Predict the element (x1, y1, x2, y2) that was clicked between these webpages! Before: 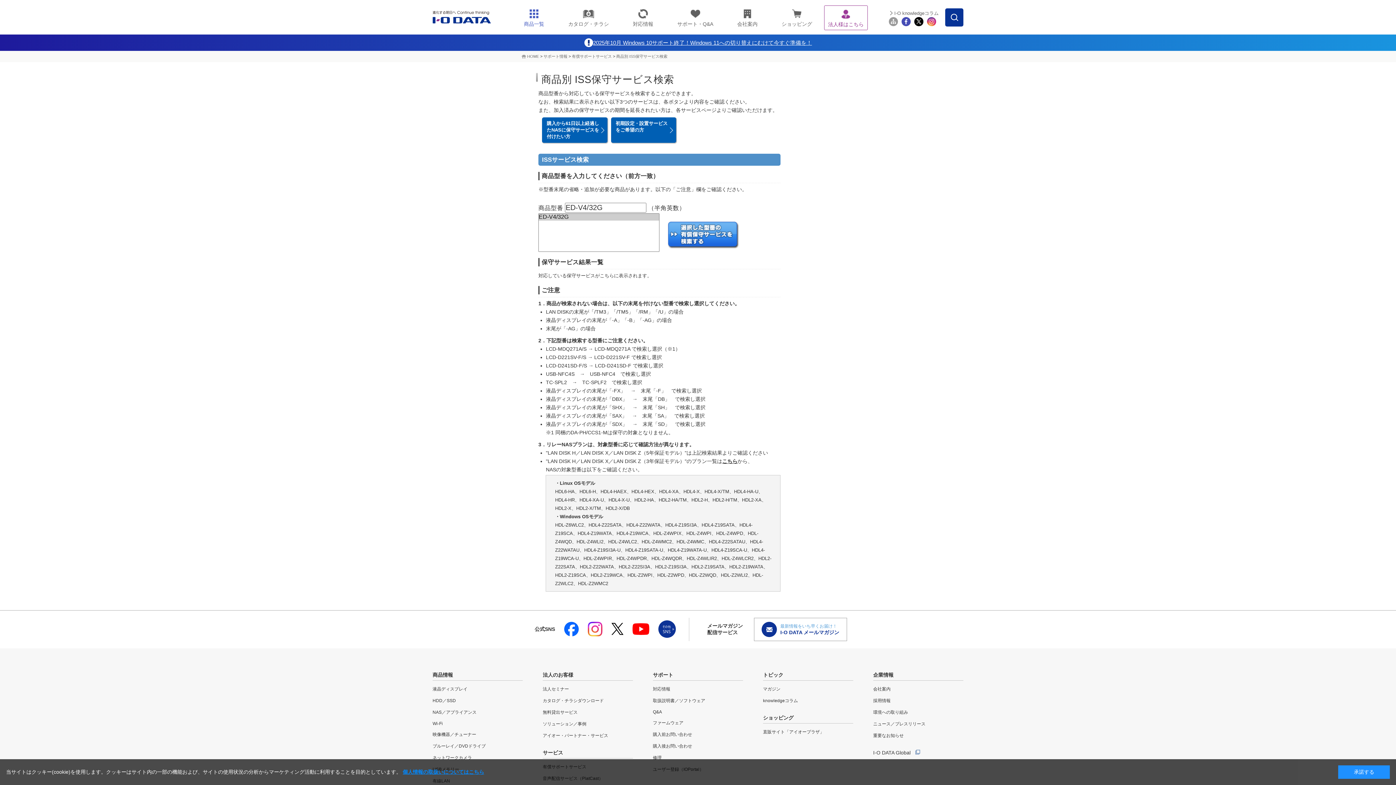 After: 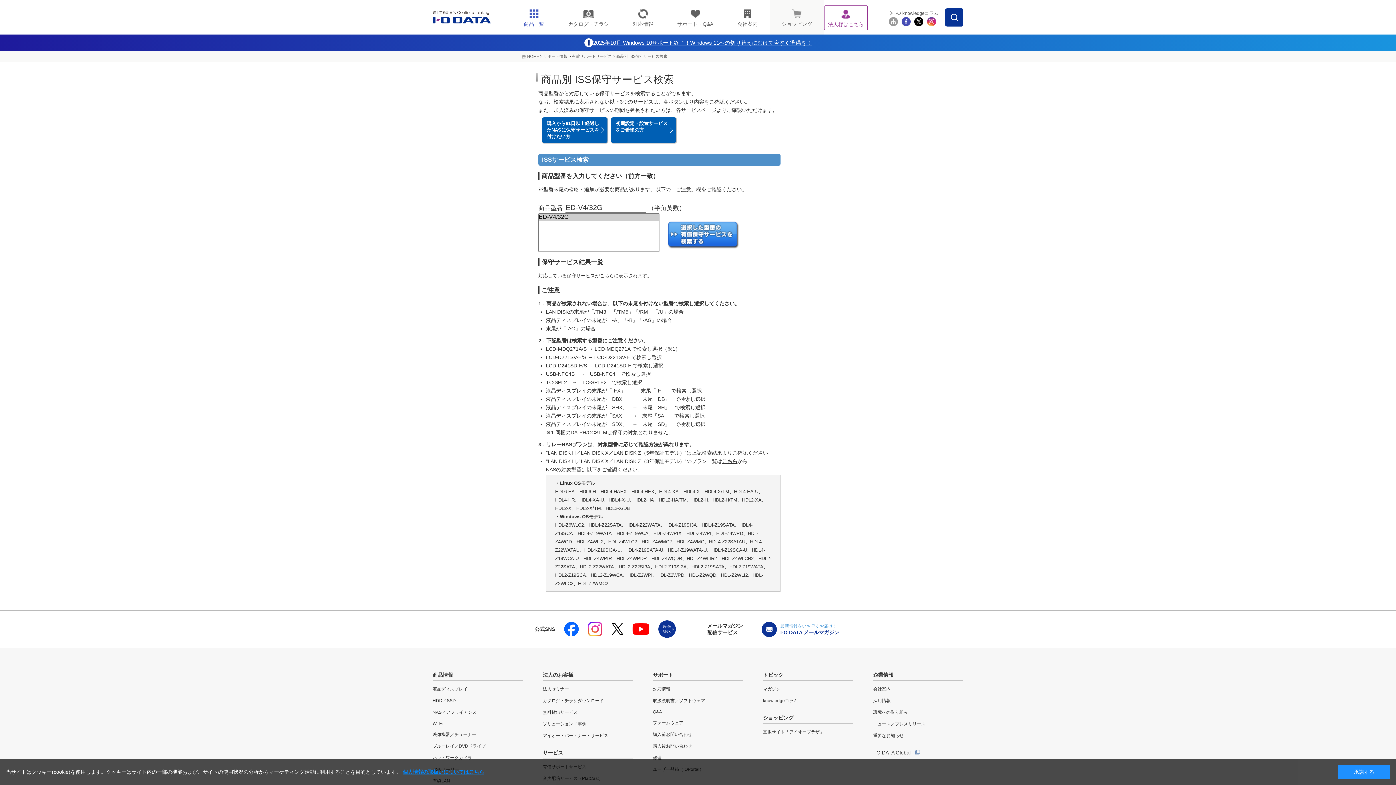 Action: bbox: (769, 0, 824, 34) label: ショッピング